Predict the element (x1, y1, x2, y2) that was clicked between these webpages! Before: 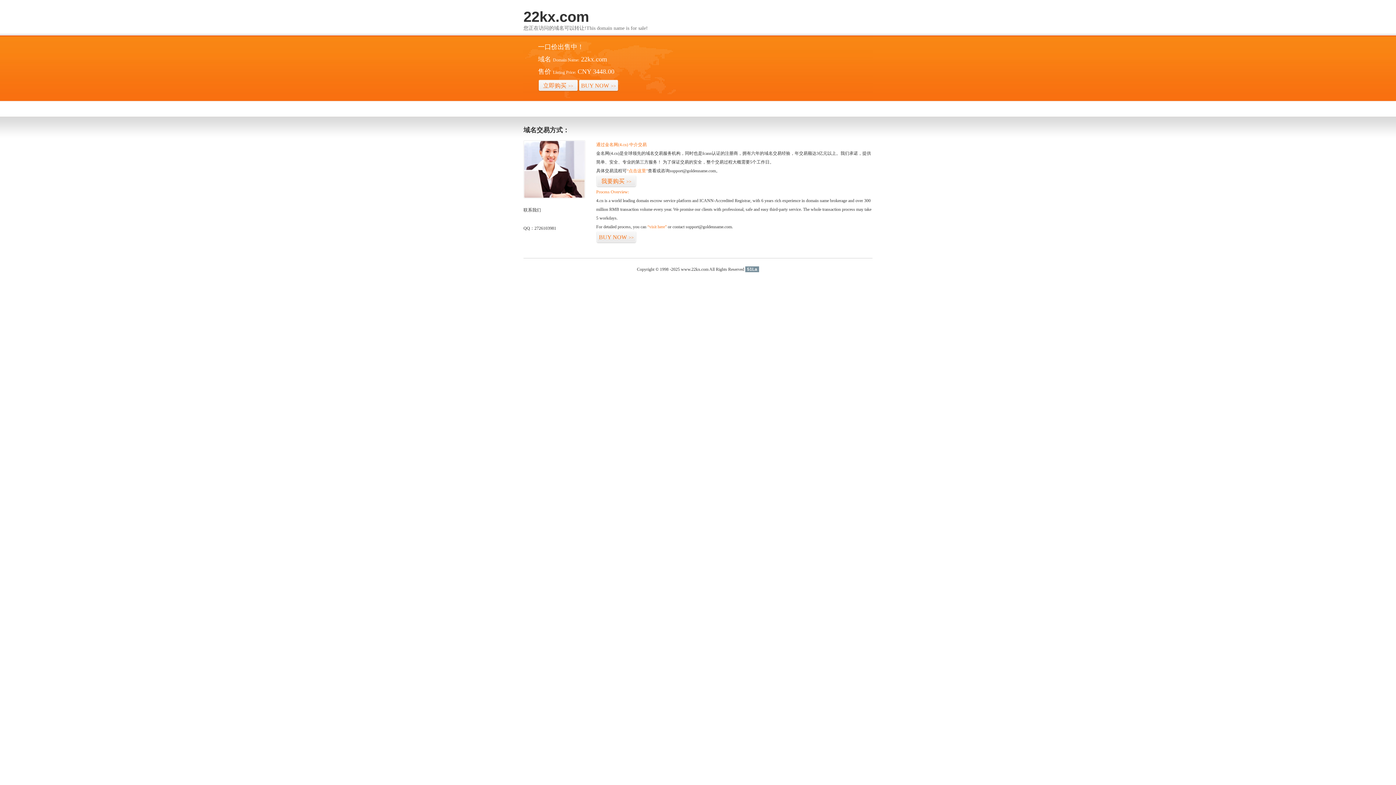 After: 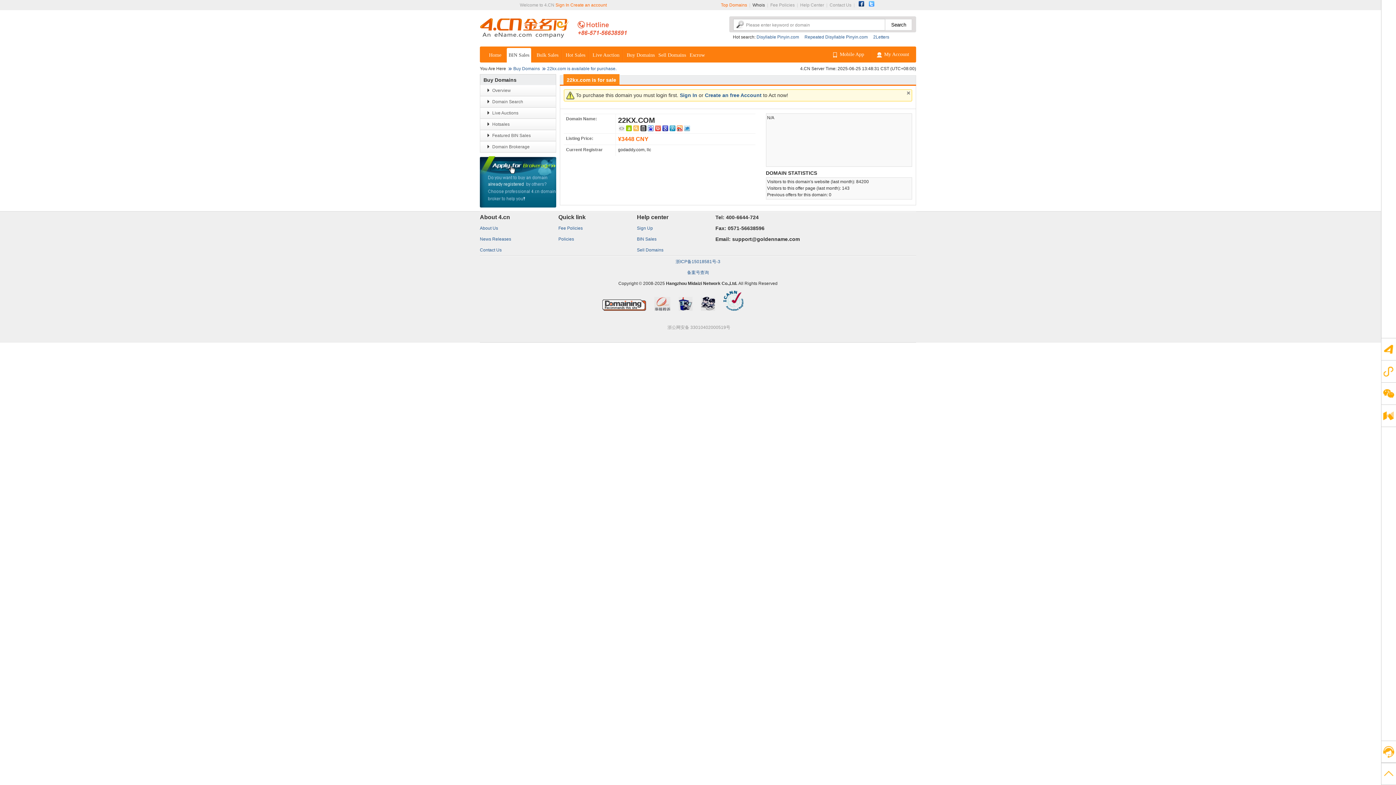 Action: bbox: (626, 168, 648, 173) label: “点击这里”